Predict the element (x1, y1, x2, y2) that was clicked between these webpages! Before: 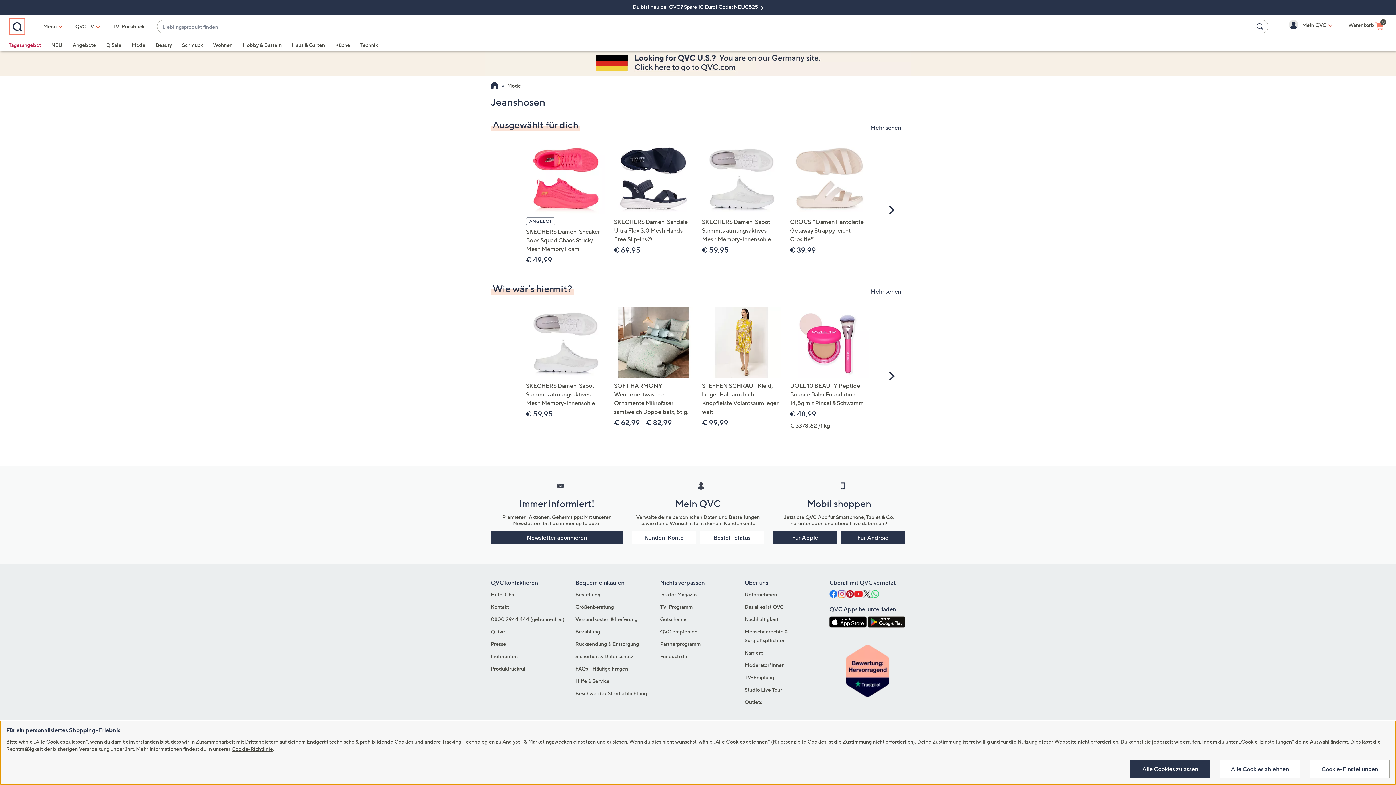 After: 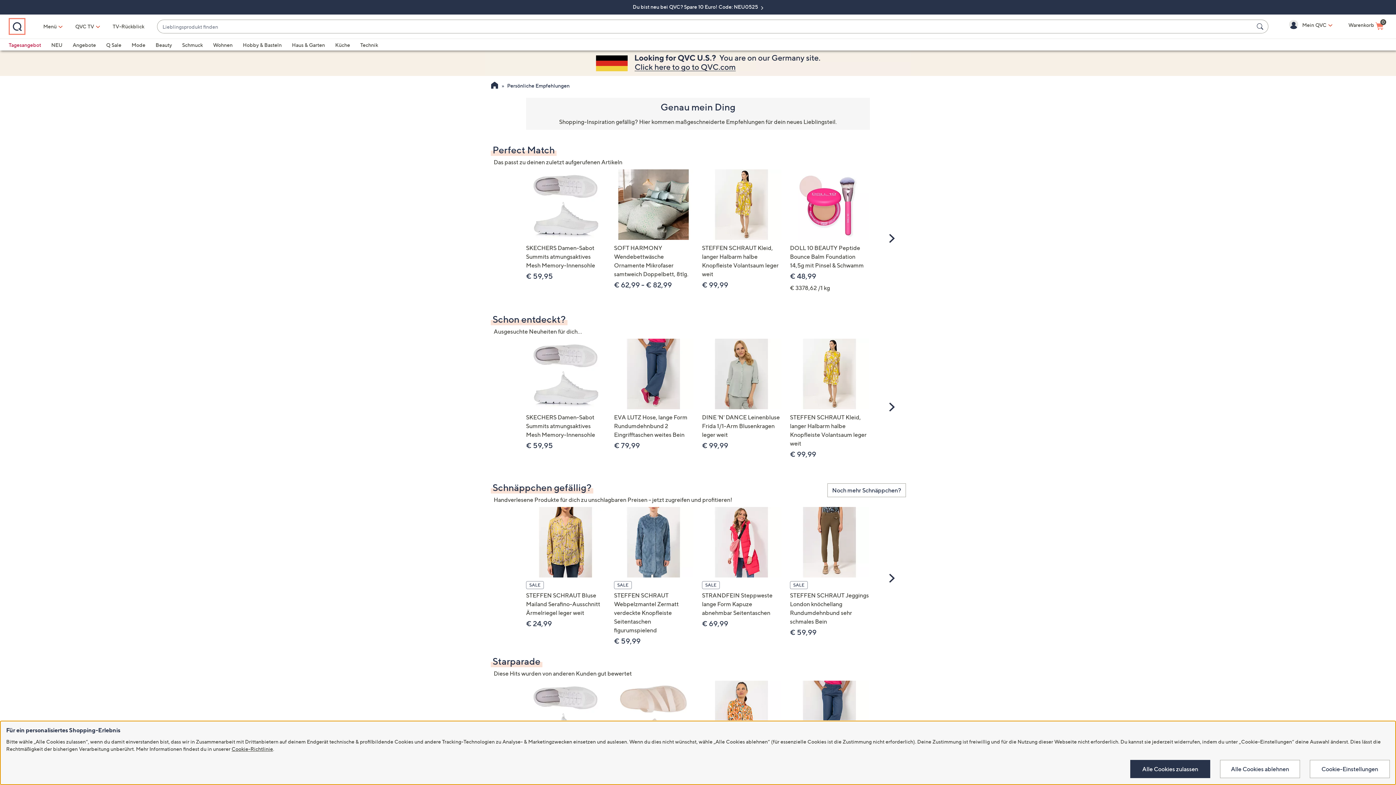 Action: bbox: (865, 284, 906, 298) label: Mehr sehen